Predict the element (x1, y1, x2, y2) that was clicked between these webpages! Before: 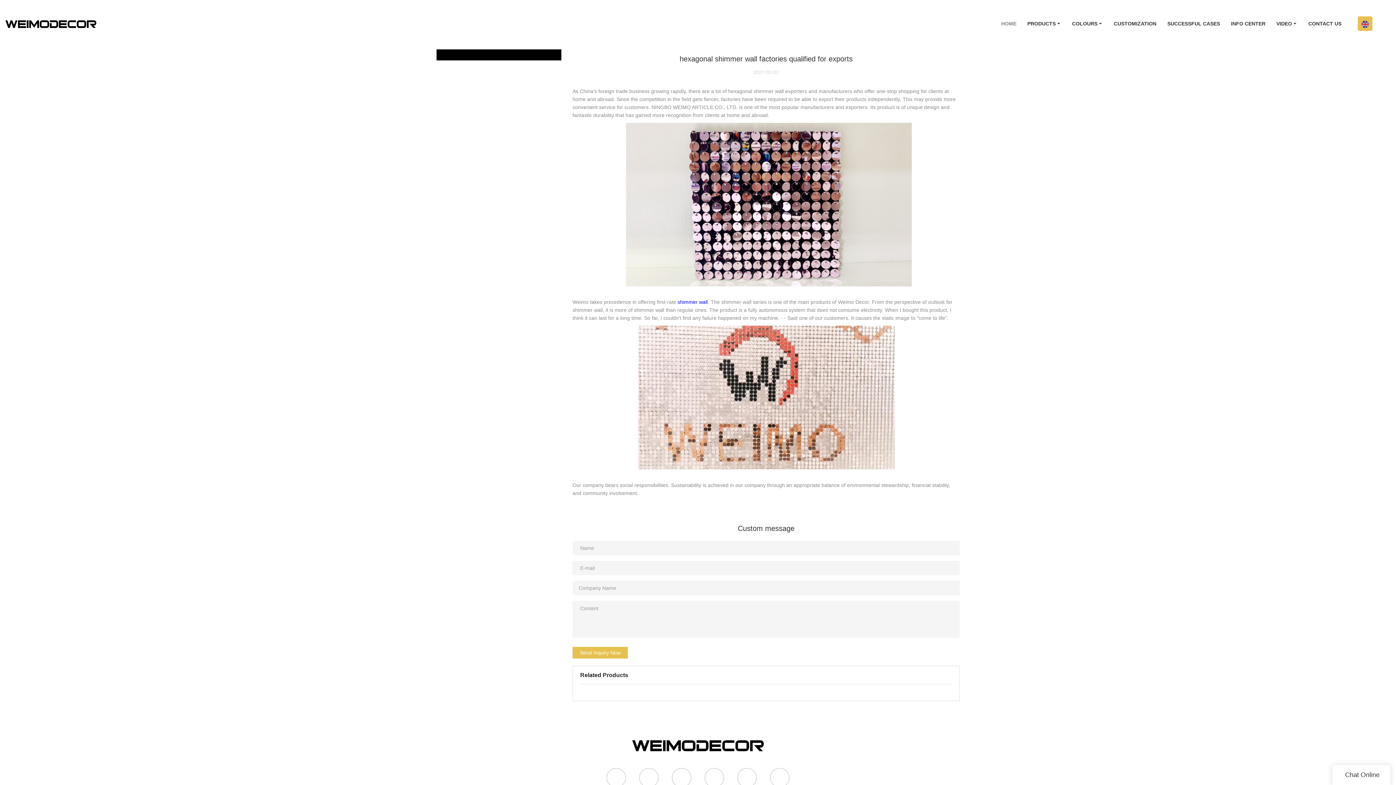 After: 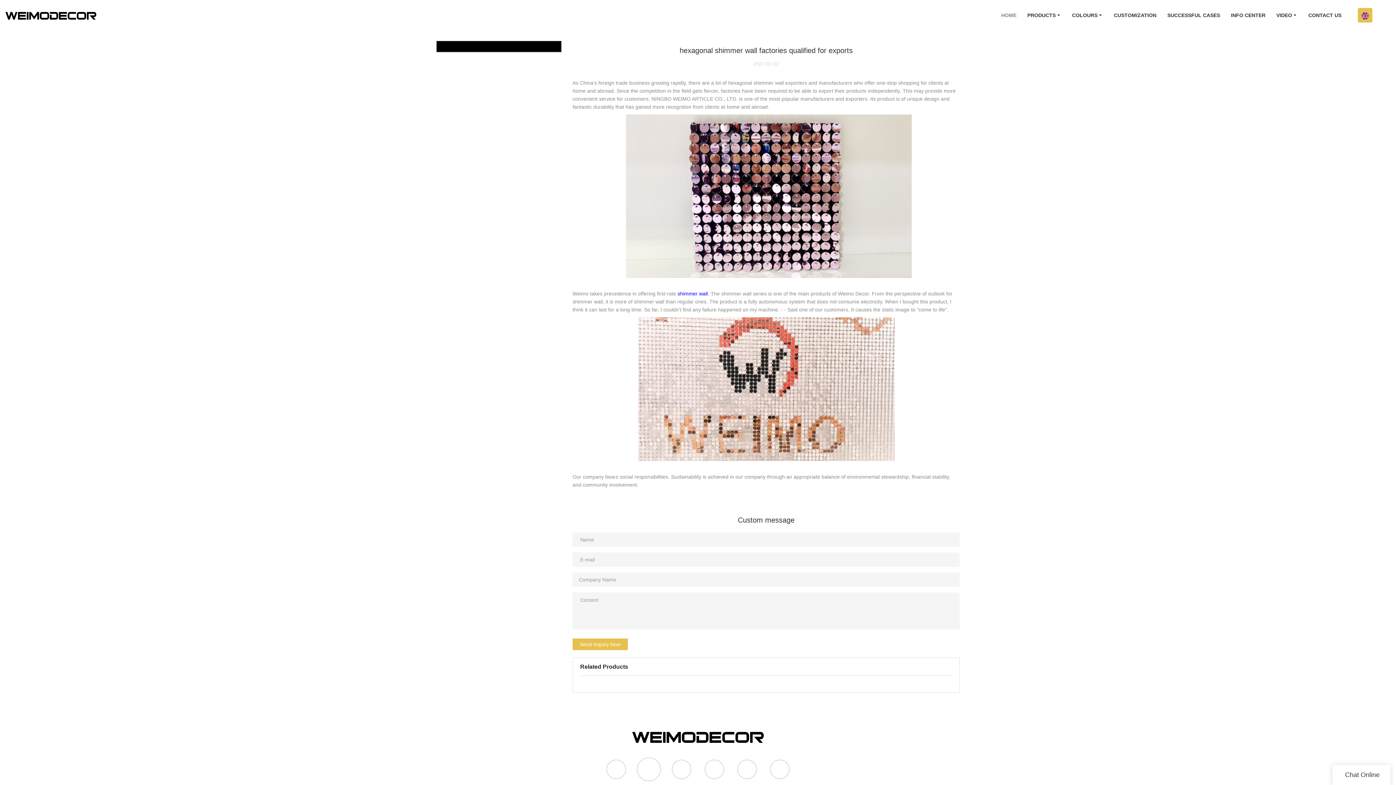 Action: bbox: (633, 762, 664, 793)